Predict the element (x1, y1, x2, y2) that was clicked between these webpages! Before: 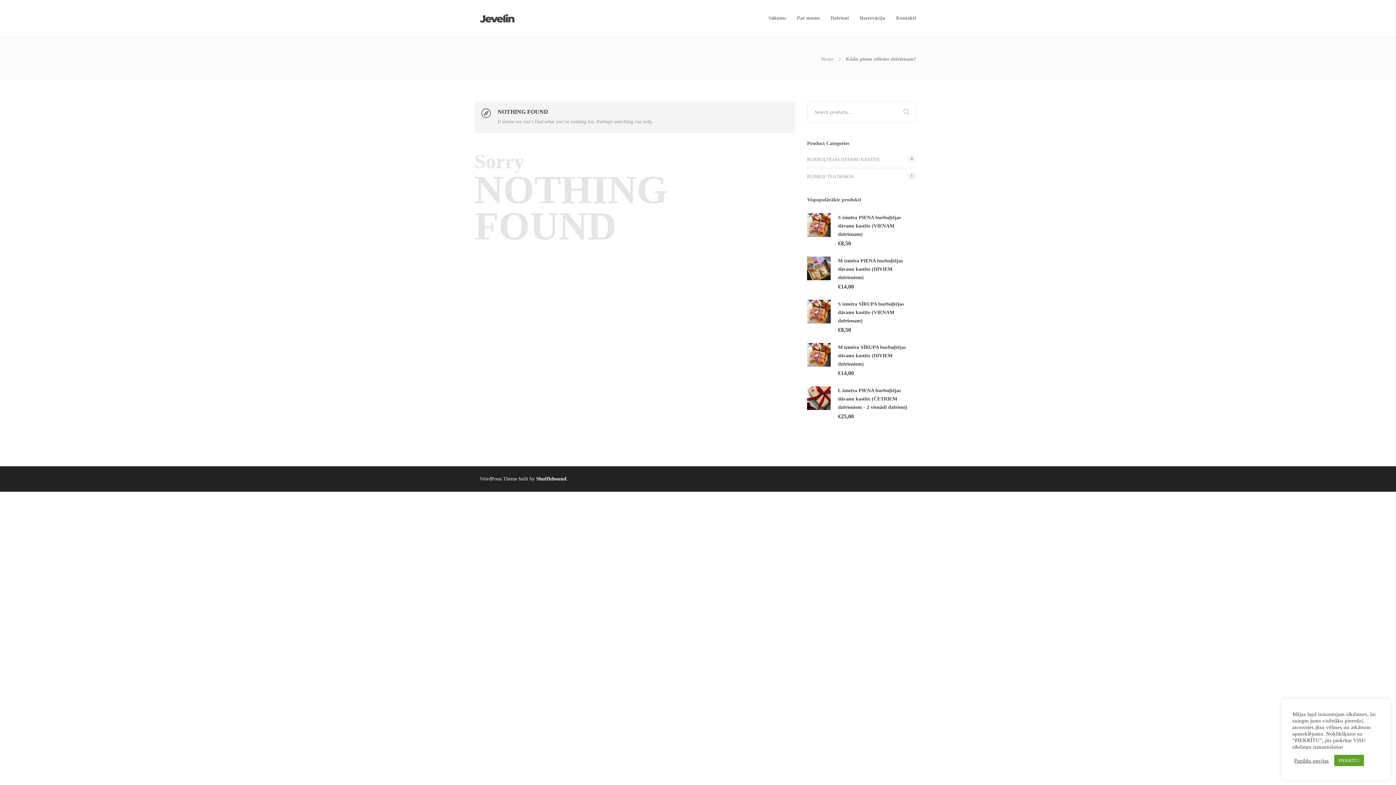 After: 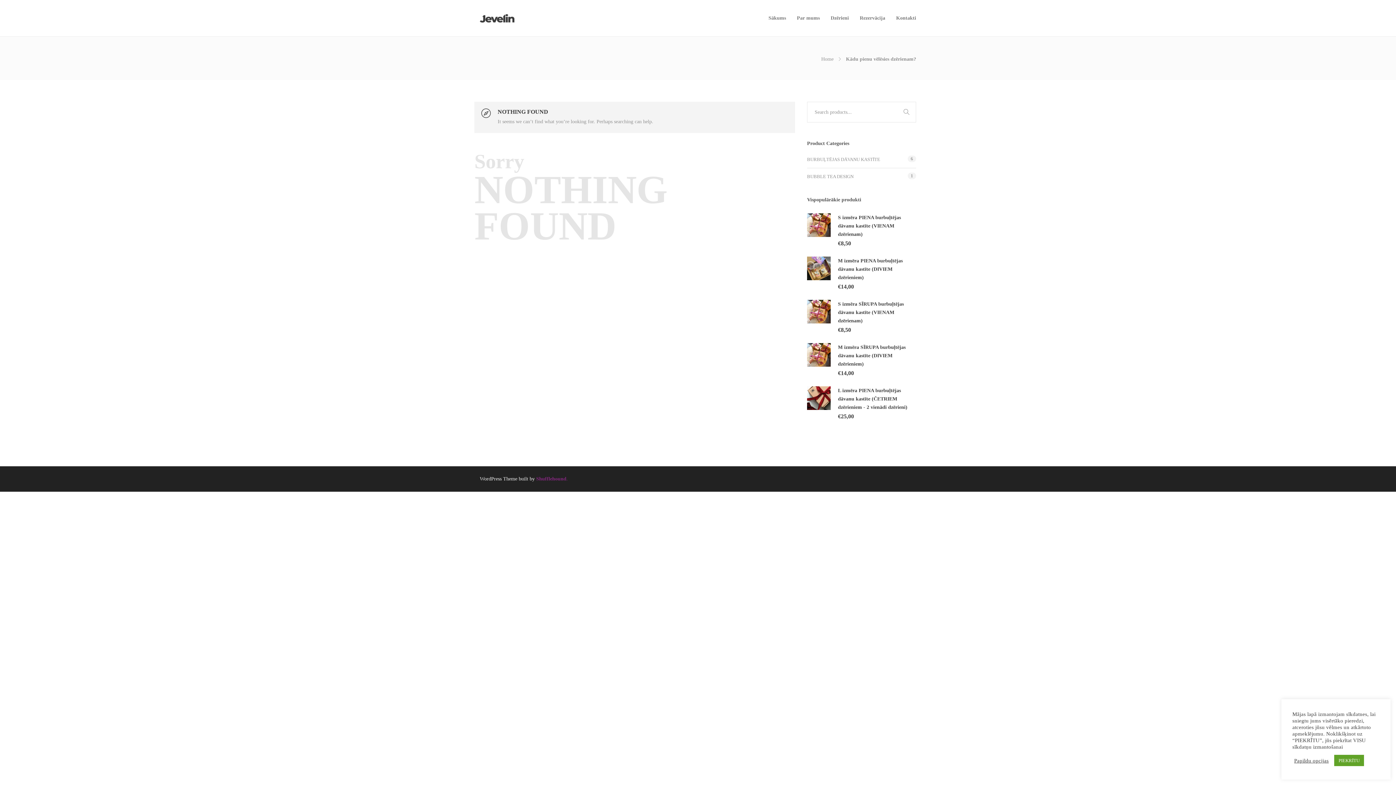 Action: label: Shufflehound. bbox: (536, 476, 568, 481)